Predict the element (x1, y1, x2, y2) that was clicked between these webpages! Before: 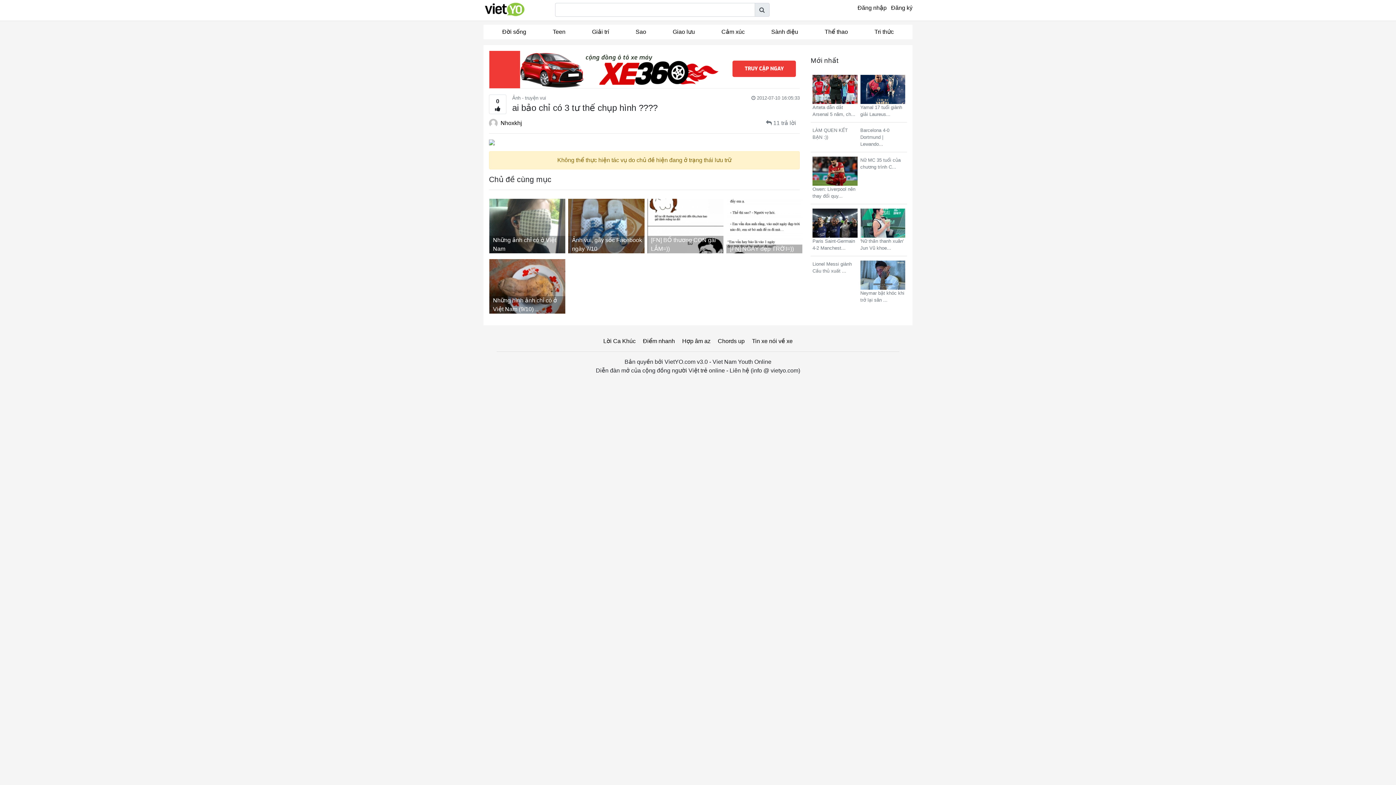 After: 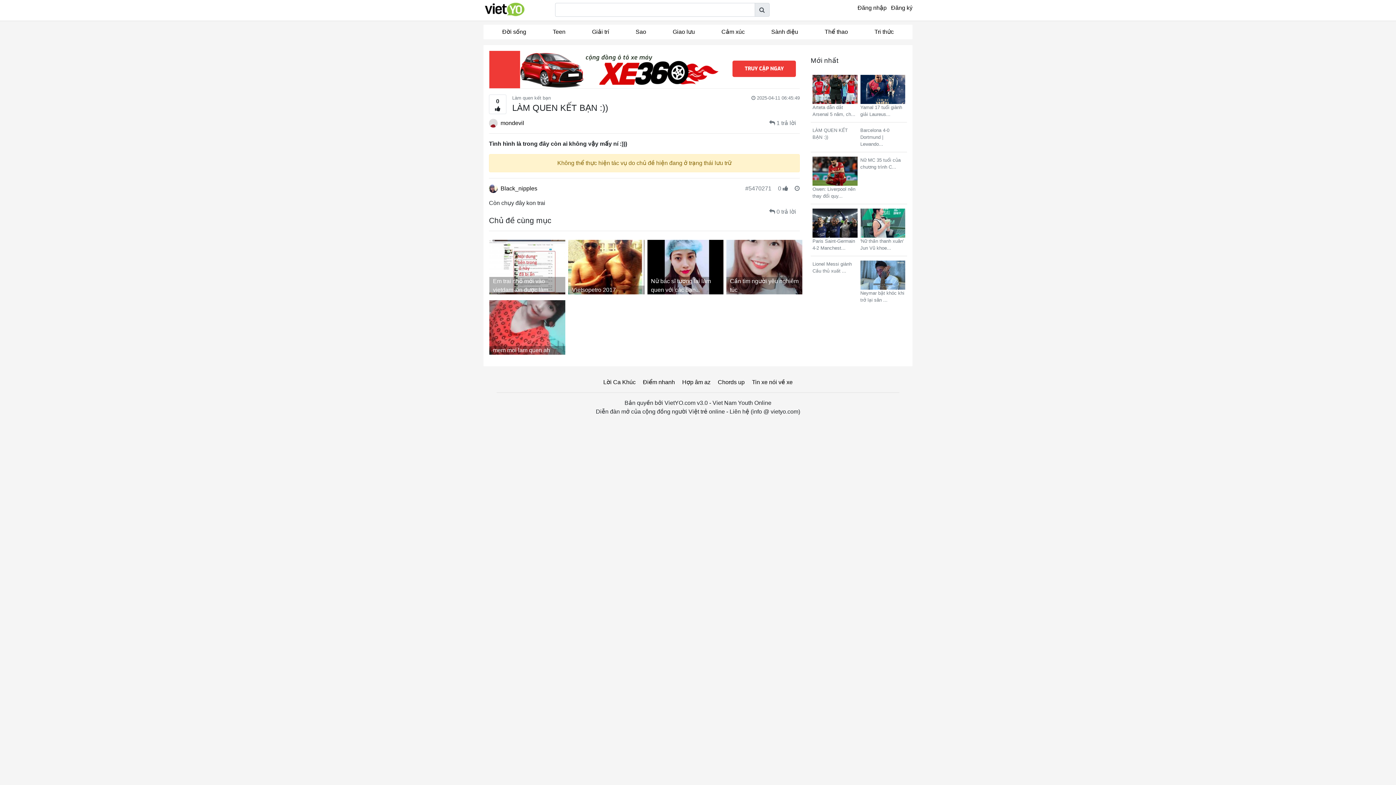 Action: label: LÀM QUEN KẾT BẠN :)) bbox: (812, 126, 857, 140)